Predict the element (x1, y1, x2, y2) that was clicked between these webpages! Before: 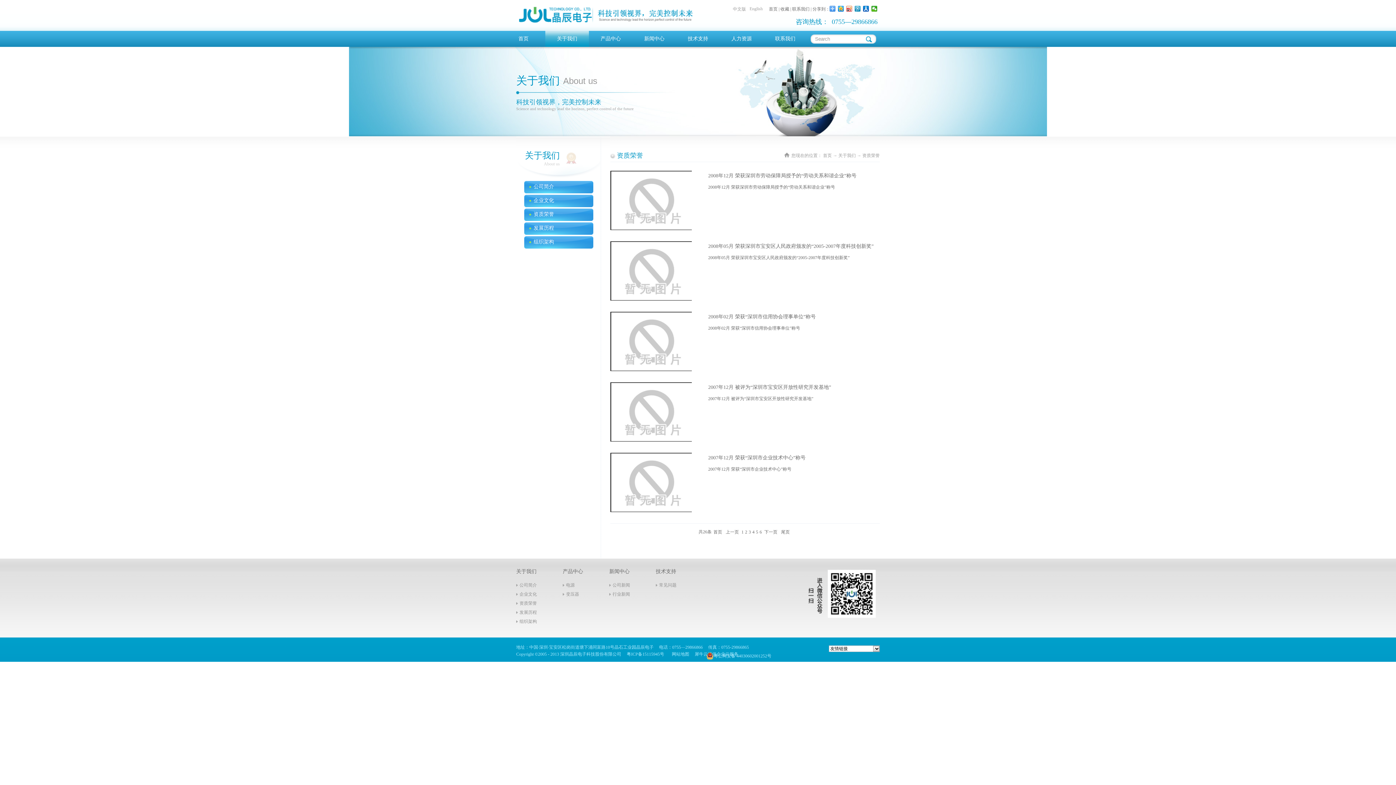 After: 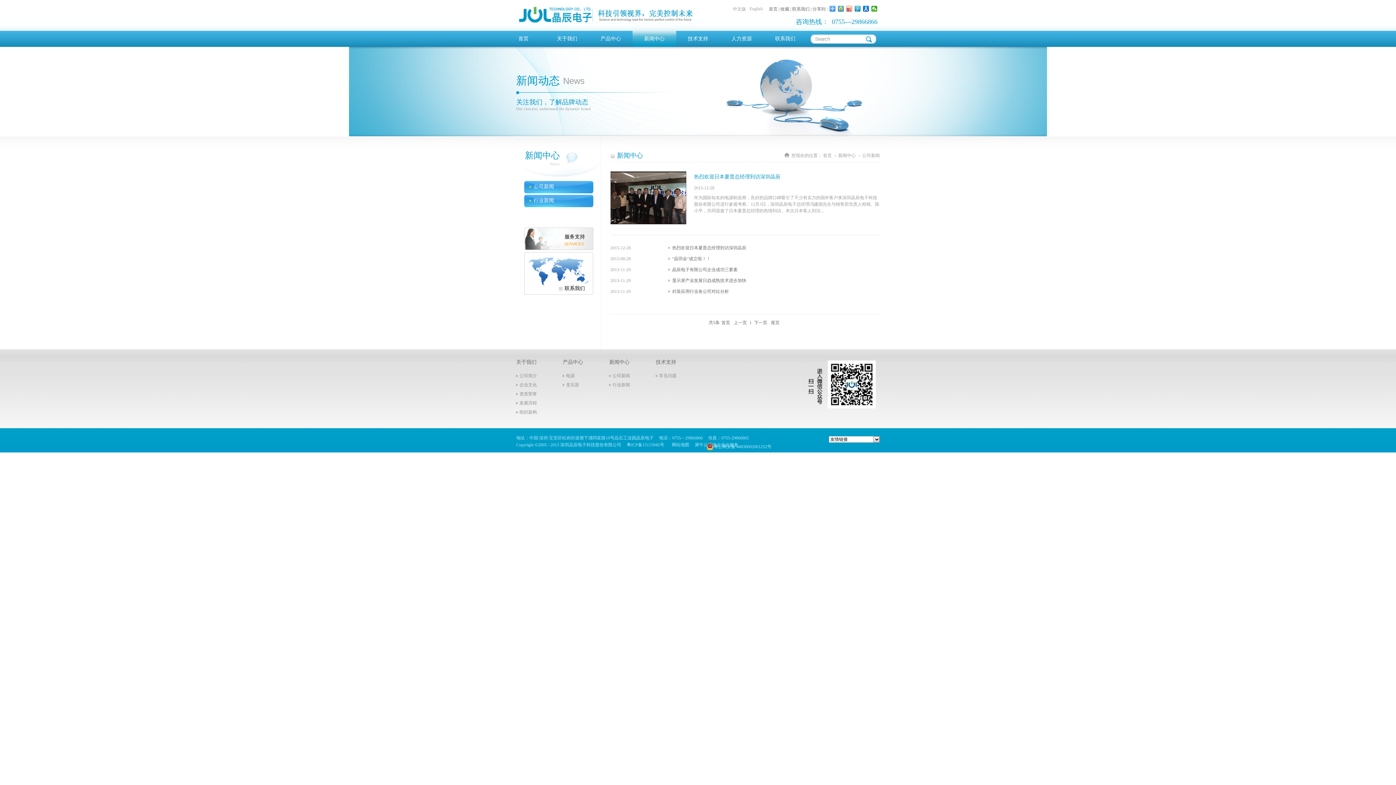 Action: bbox: (612, 582, 630, 588) label: 公司新闻